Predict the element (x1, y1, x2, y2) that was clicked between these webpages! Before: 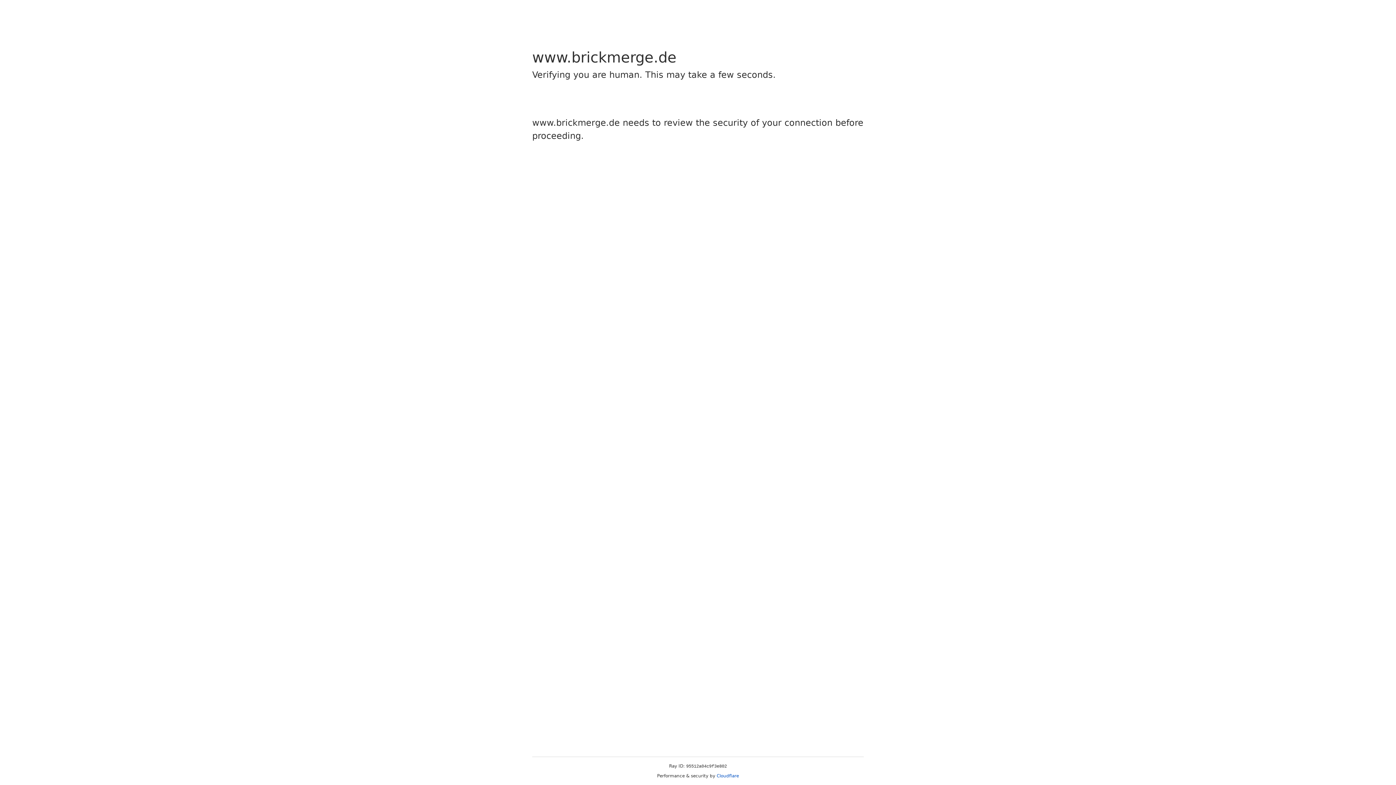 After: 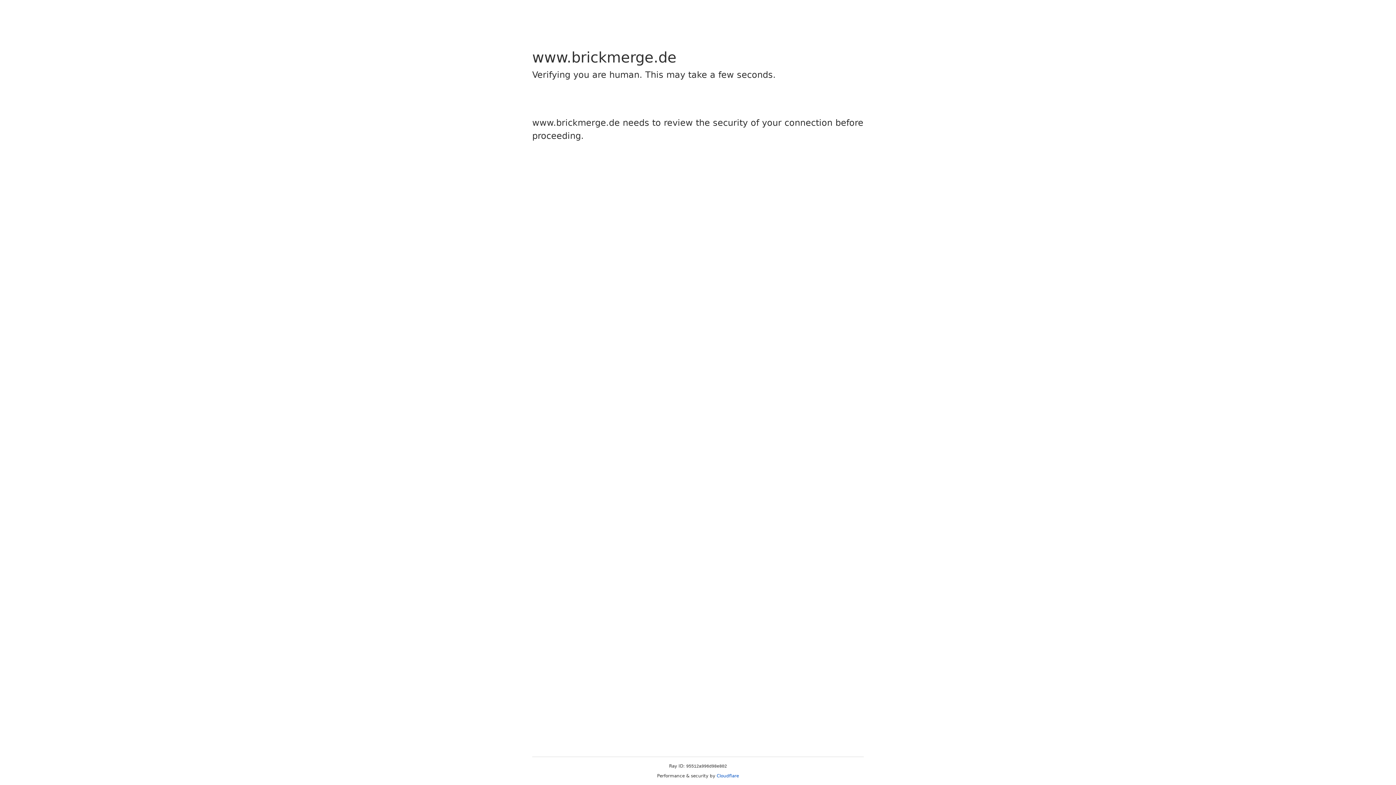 Action: label: Cloudflare bbox: (716, 773, 739, 778)